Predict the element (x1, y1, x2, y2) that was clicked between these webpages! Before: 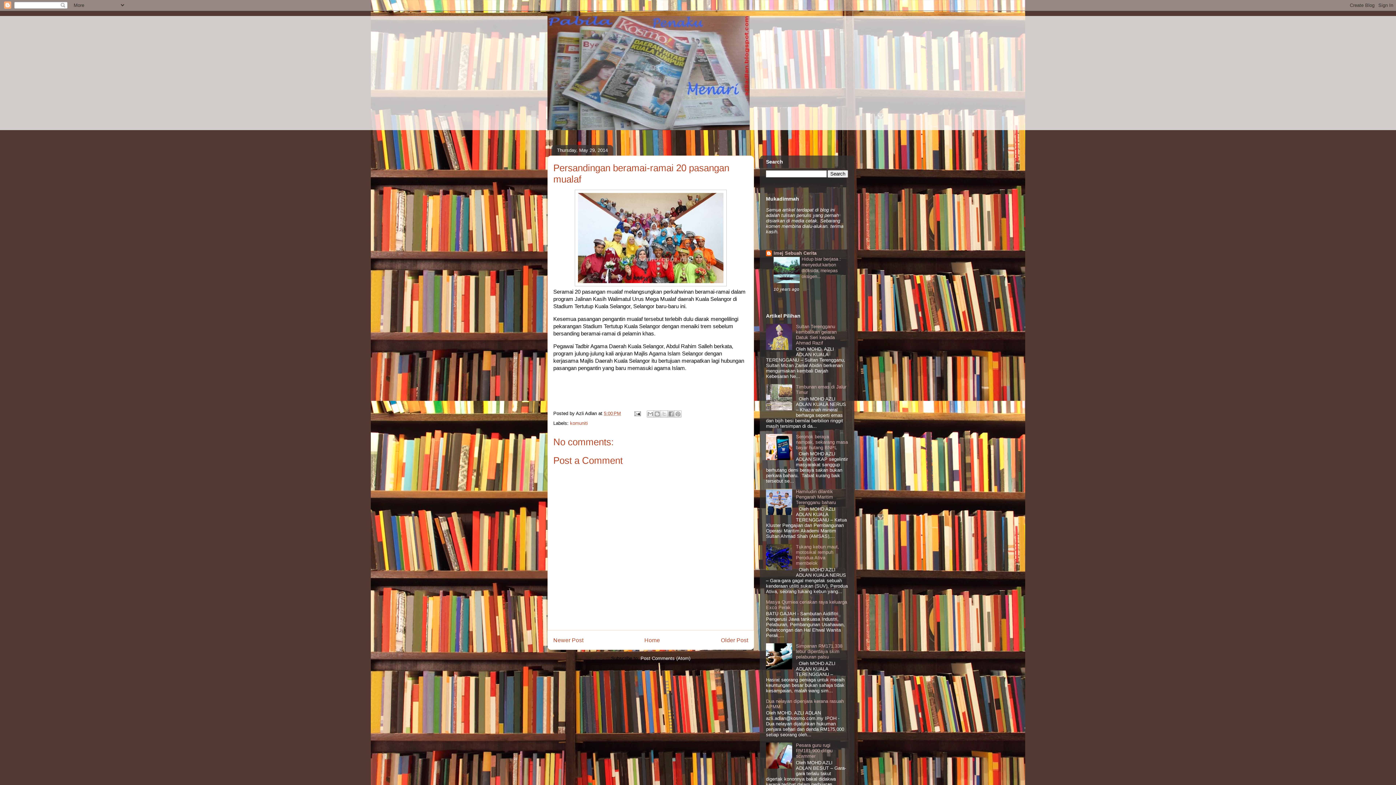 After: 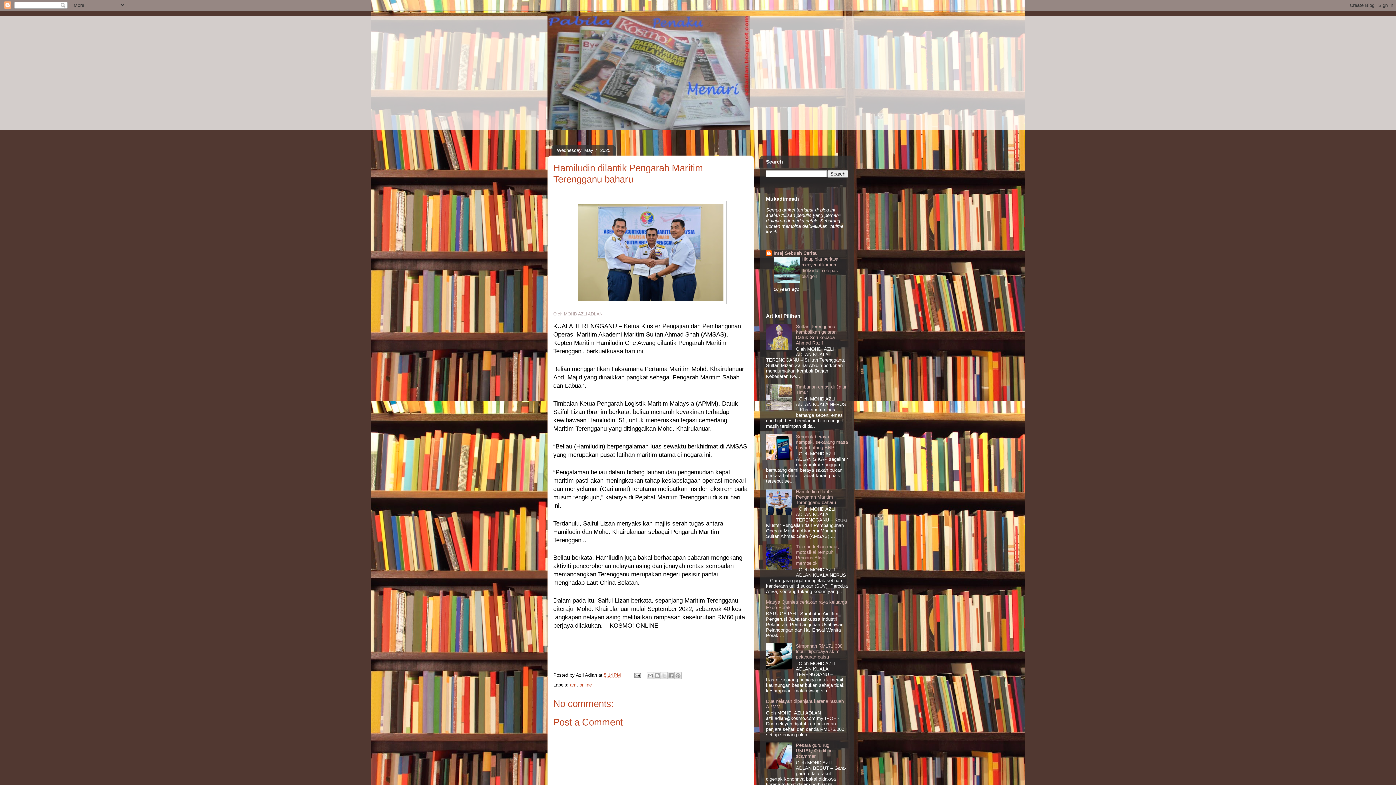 Action: label: Hamiludin dilantik Pengarah Maritim Terengganu baharu bbox: (796, 489, 836, 505)